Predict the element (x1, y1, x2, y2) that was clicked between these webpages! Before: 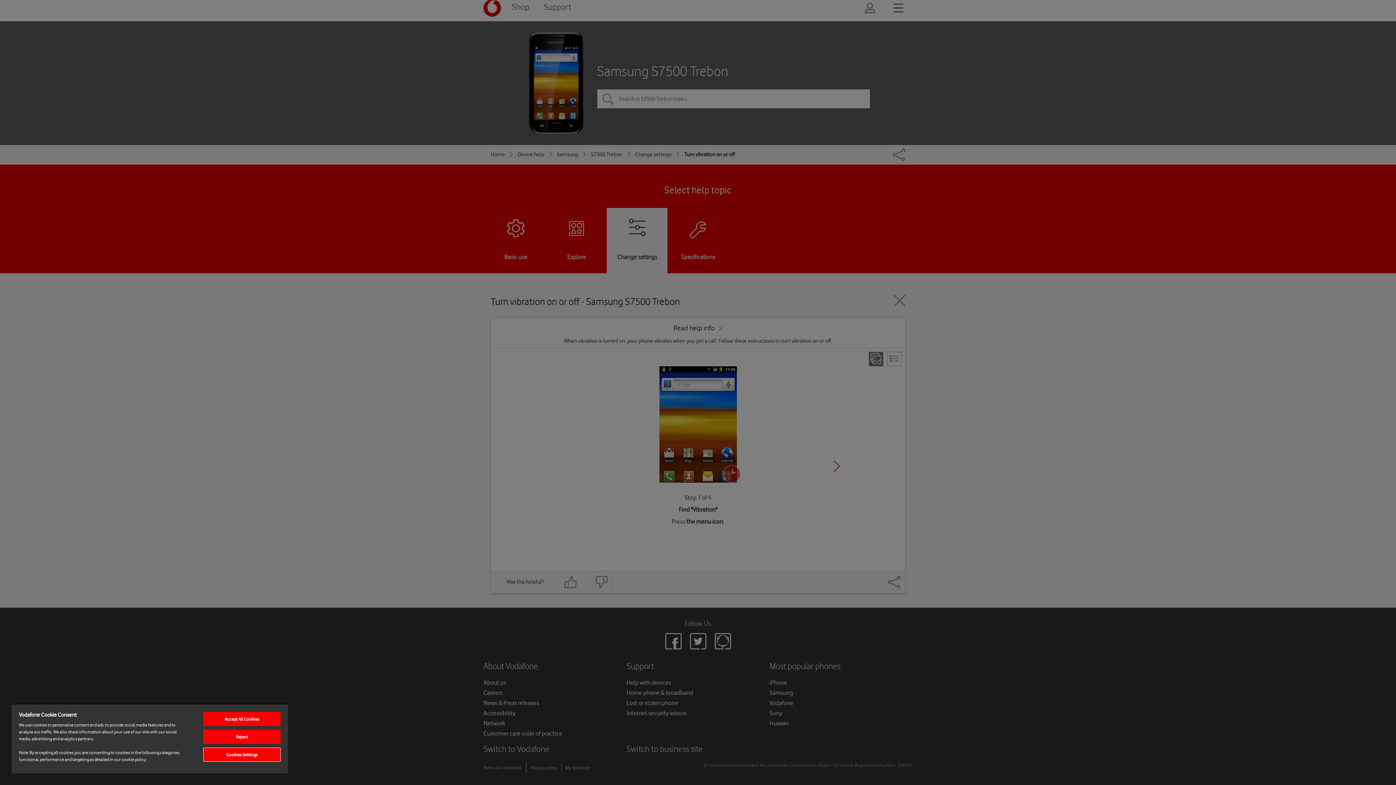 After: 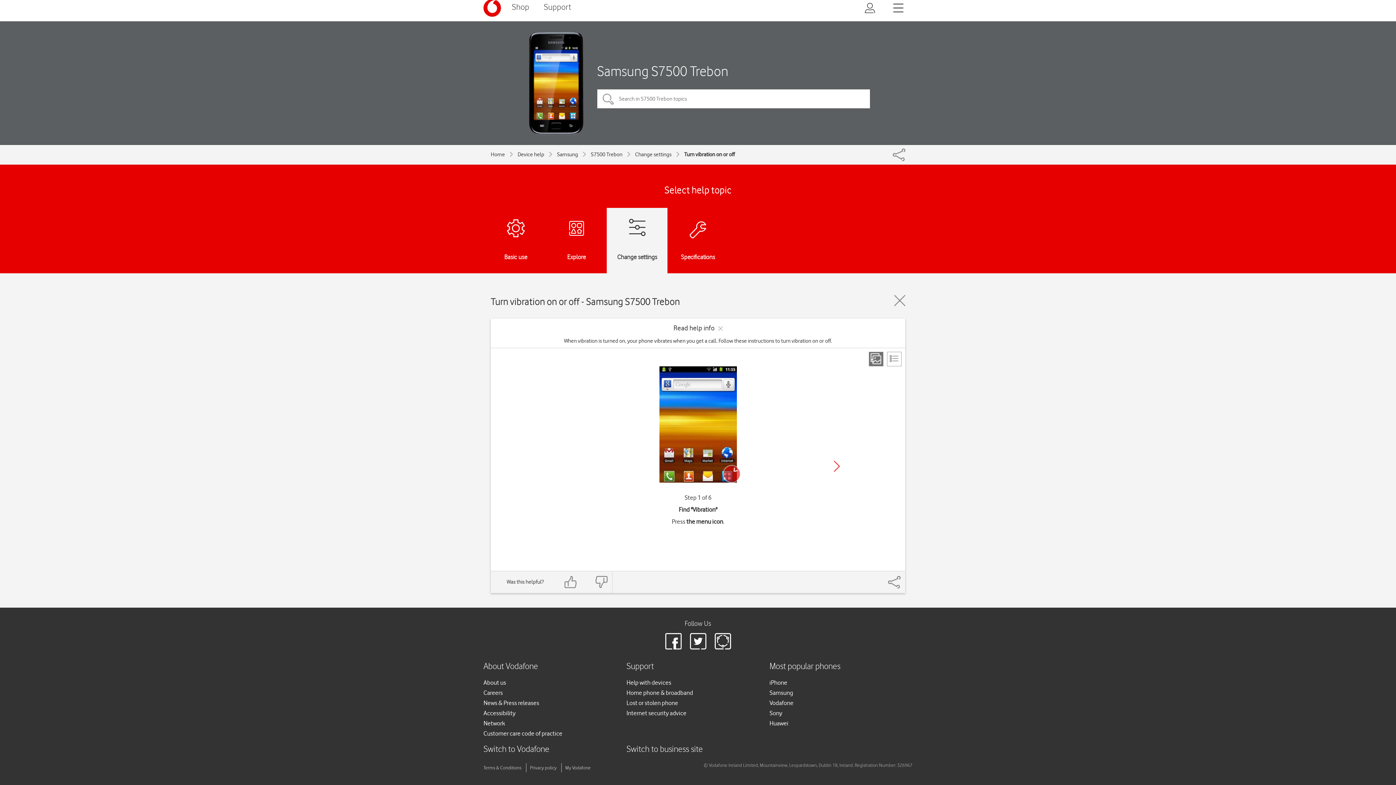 Action: label: Accept All Cookies bbox: (203, 712, 280, 726)